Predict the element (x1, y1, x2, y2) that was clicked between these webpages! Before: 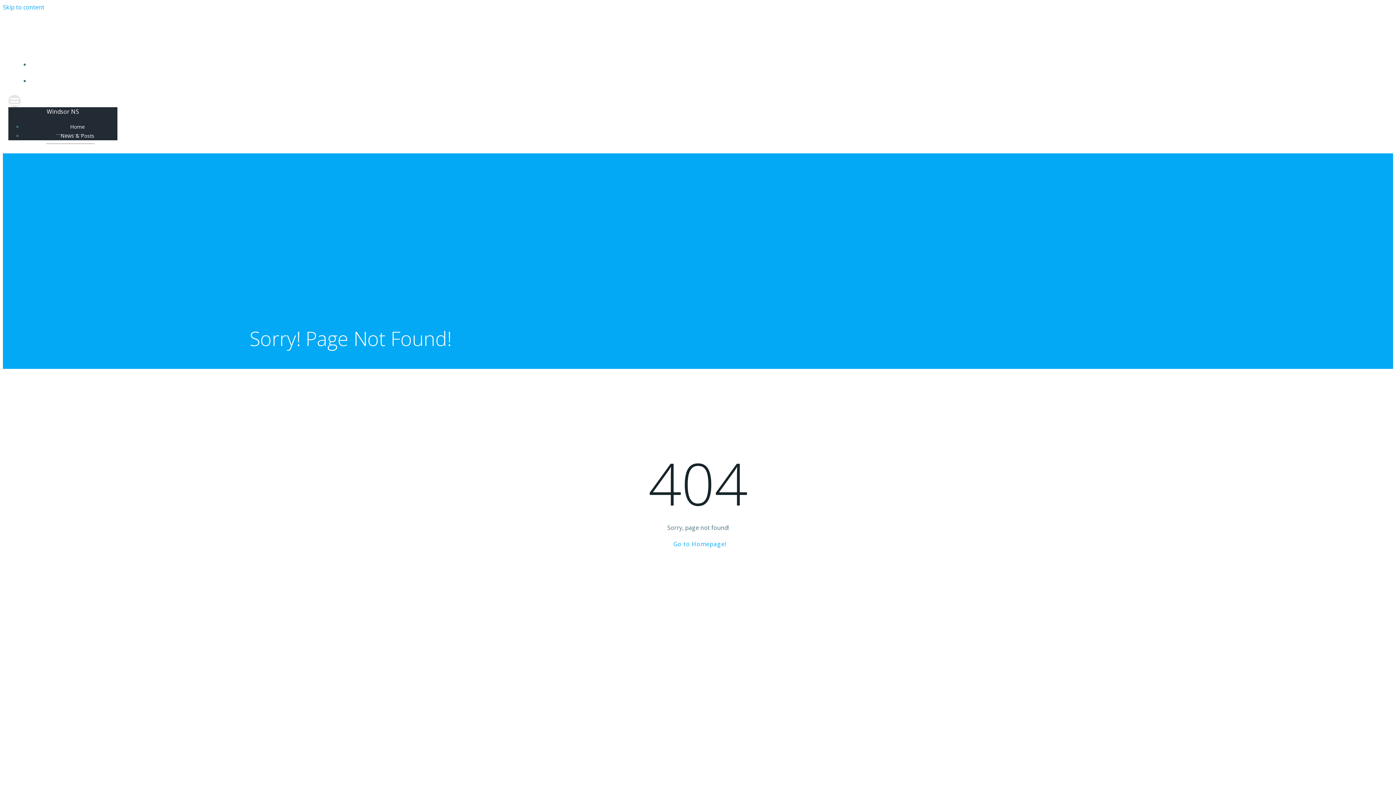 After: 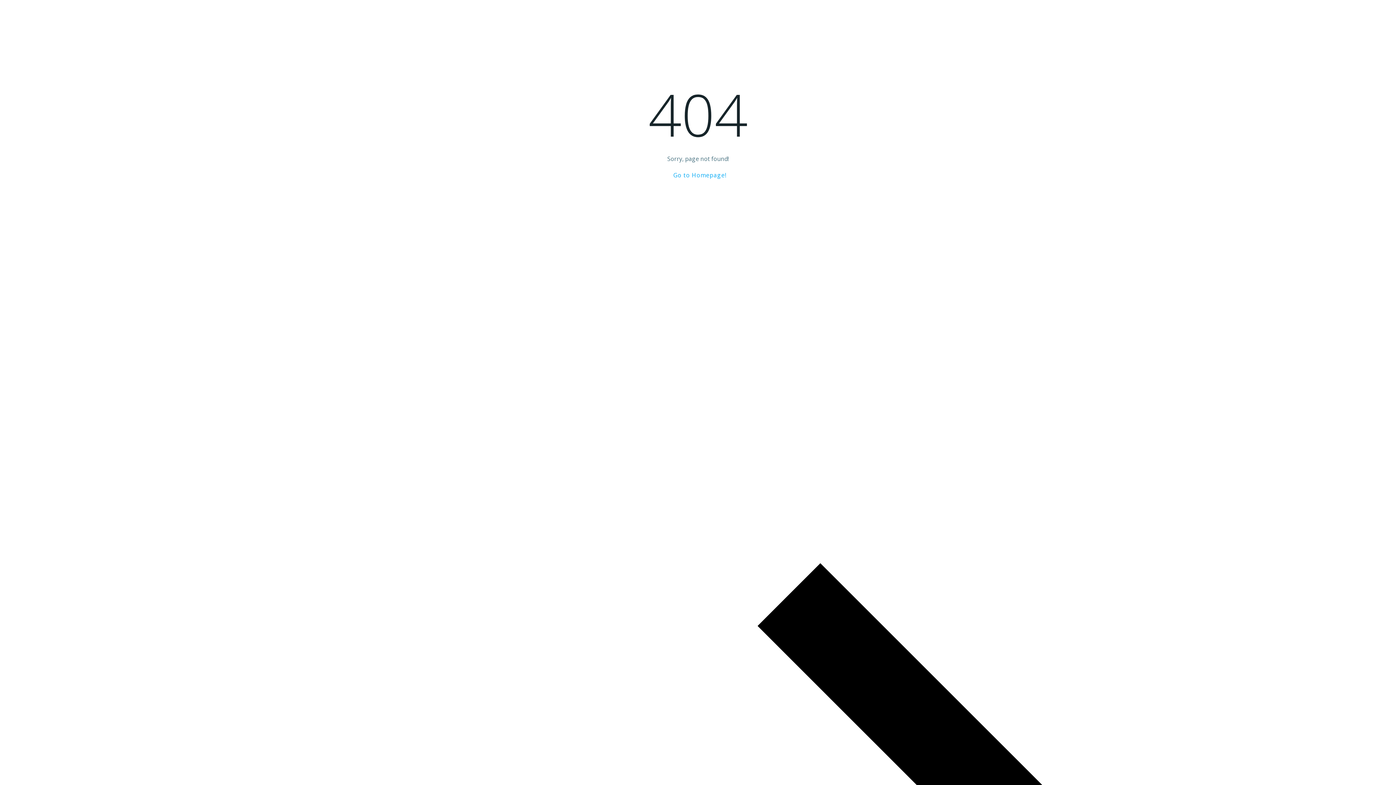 Action: label: Skip to content bbox: (2, 3, 44, 11)